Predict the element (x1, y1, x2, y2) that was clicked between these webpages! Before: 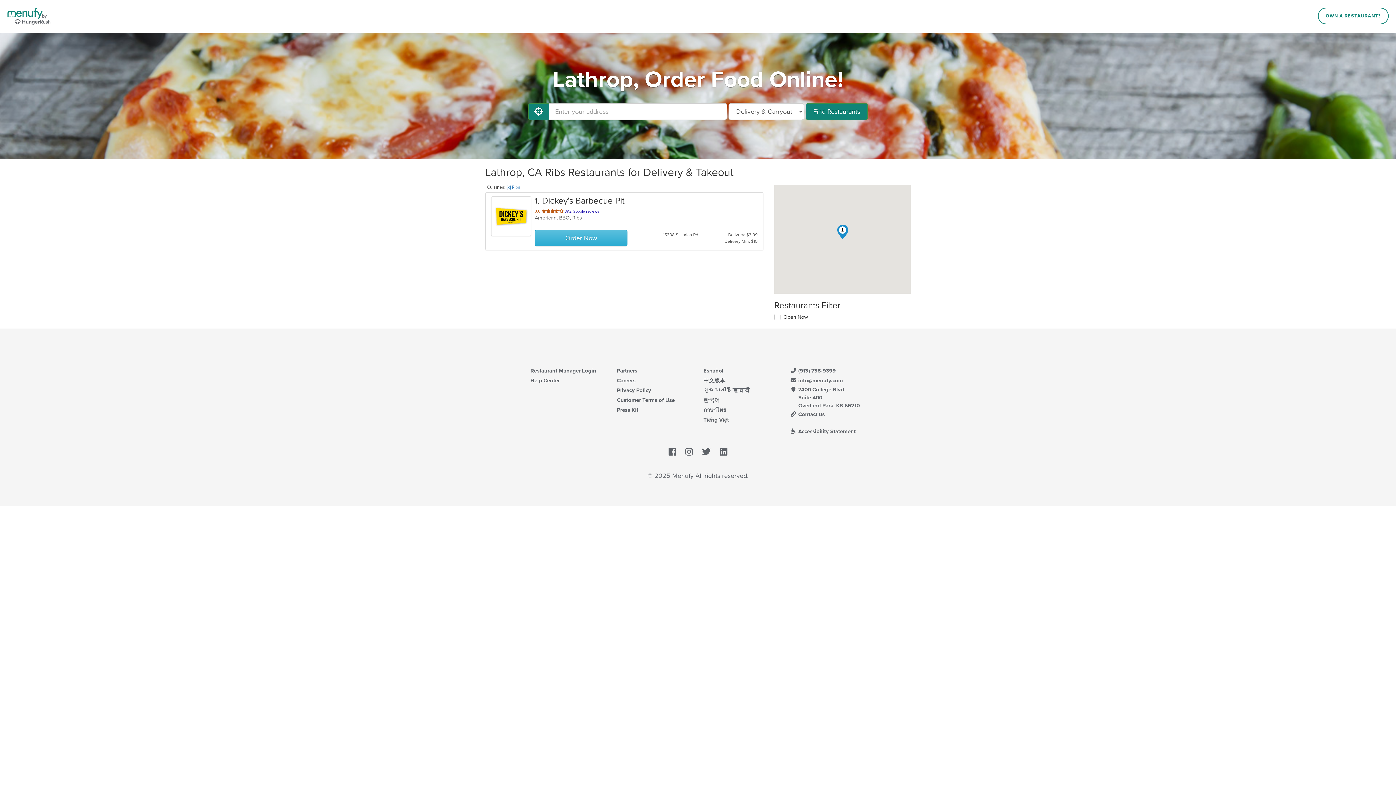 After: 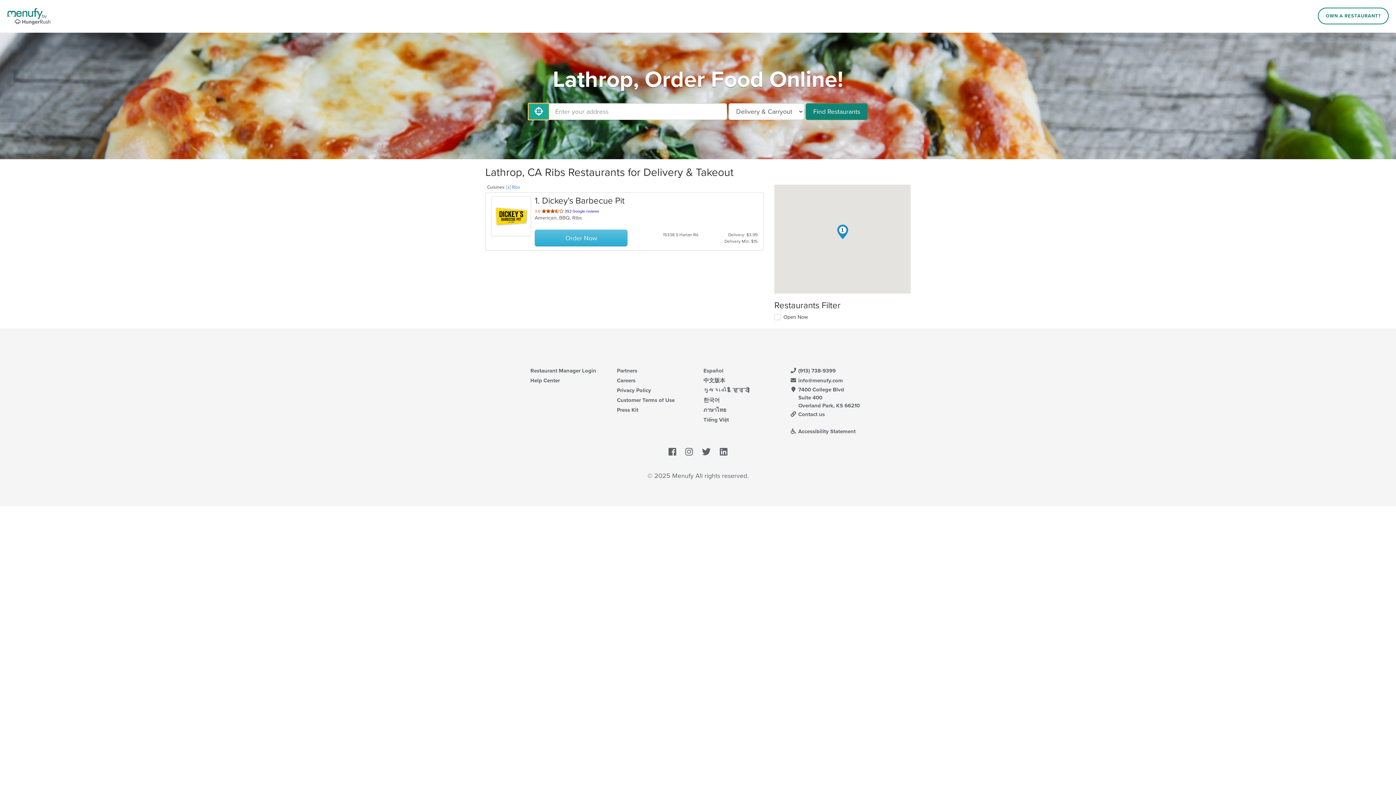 Action: label: Use My Location bbox: (528, 103, 549, 120)